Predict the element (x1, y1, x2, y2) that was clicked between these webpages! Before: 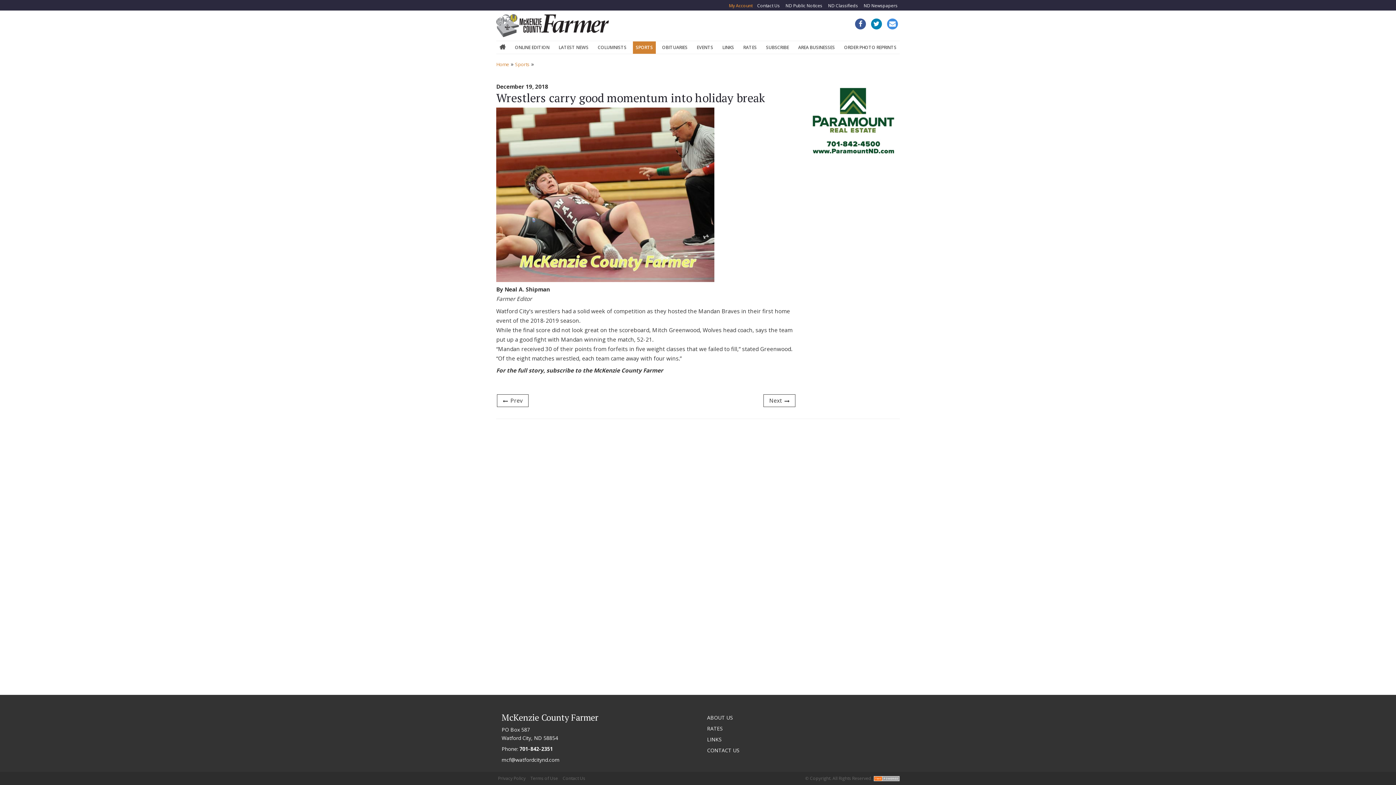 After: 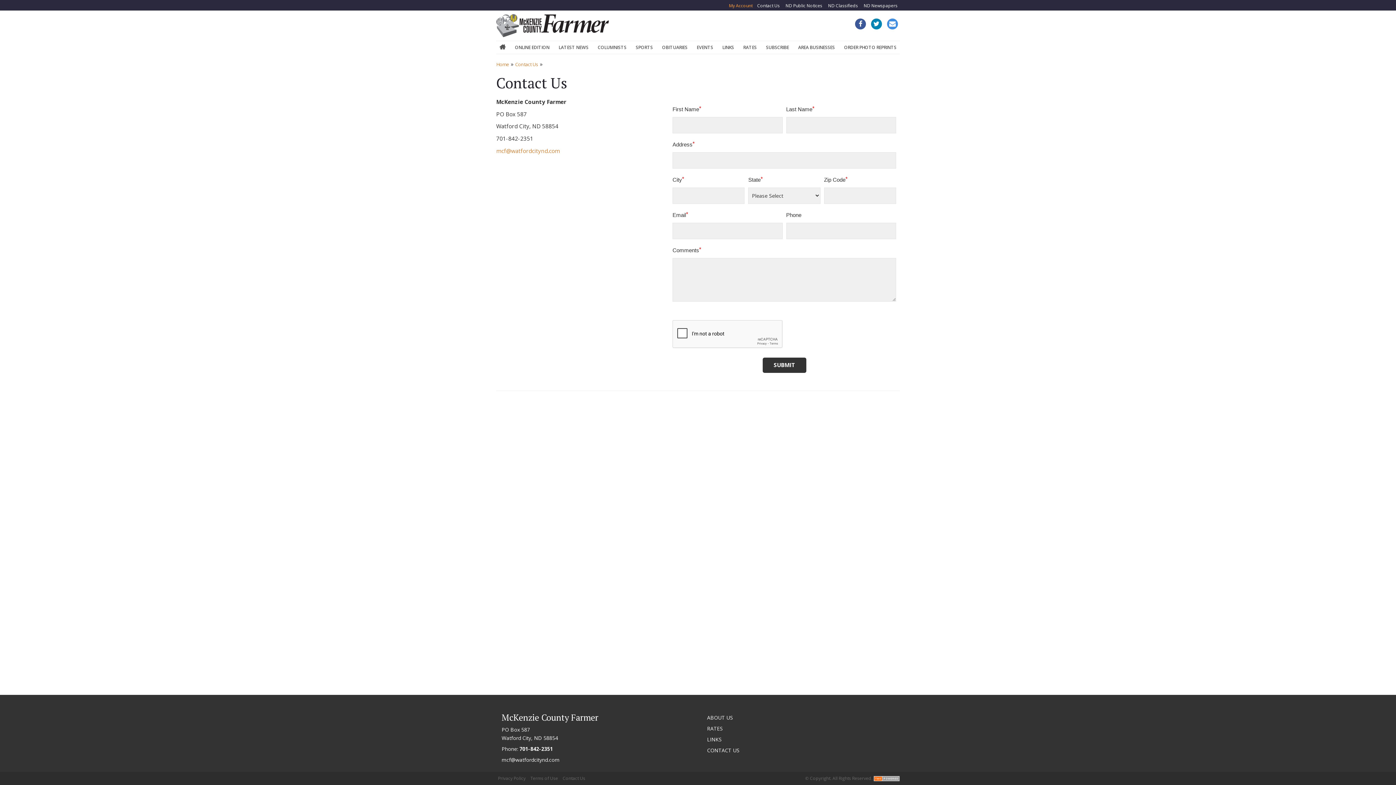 Action: bbox: (887, 21, 898, 27)